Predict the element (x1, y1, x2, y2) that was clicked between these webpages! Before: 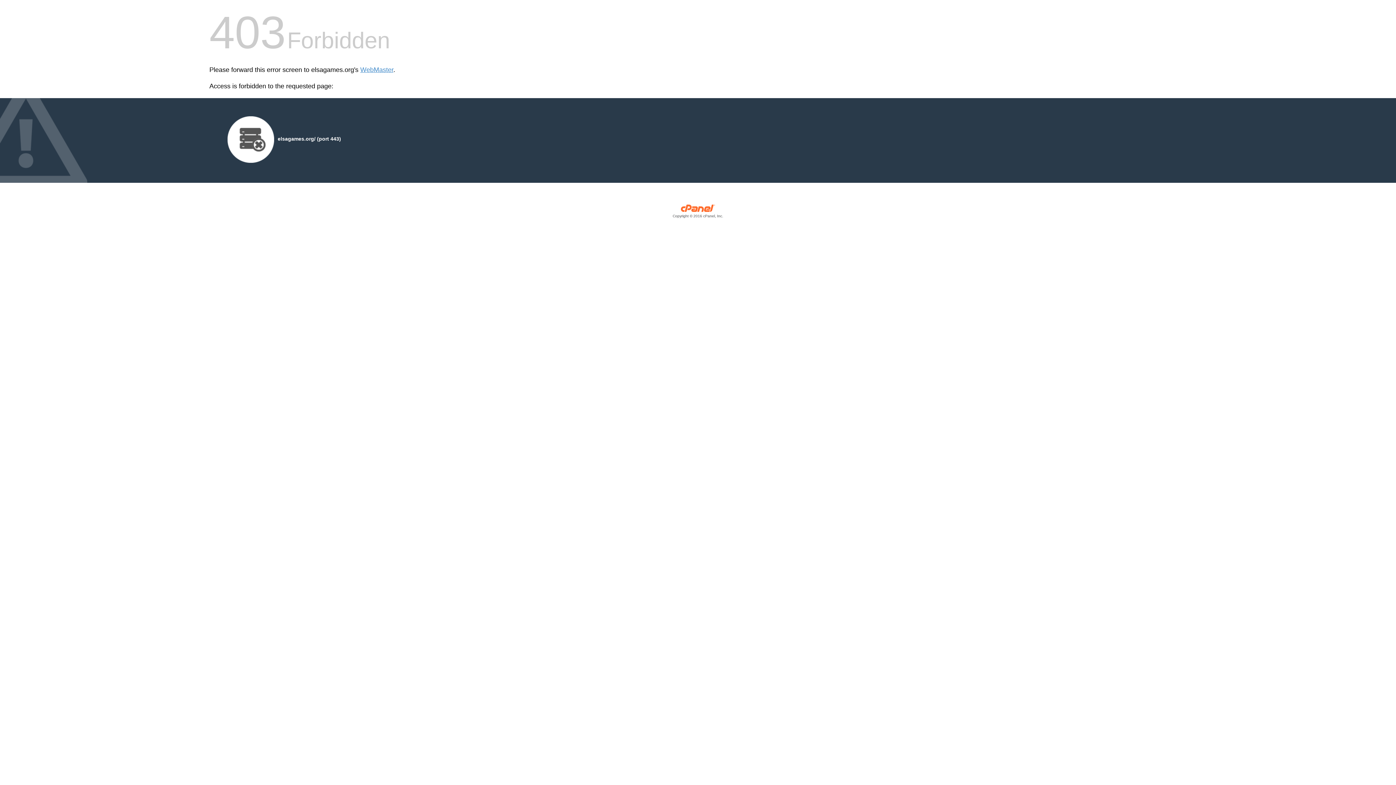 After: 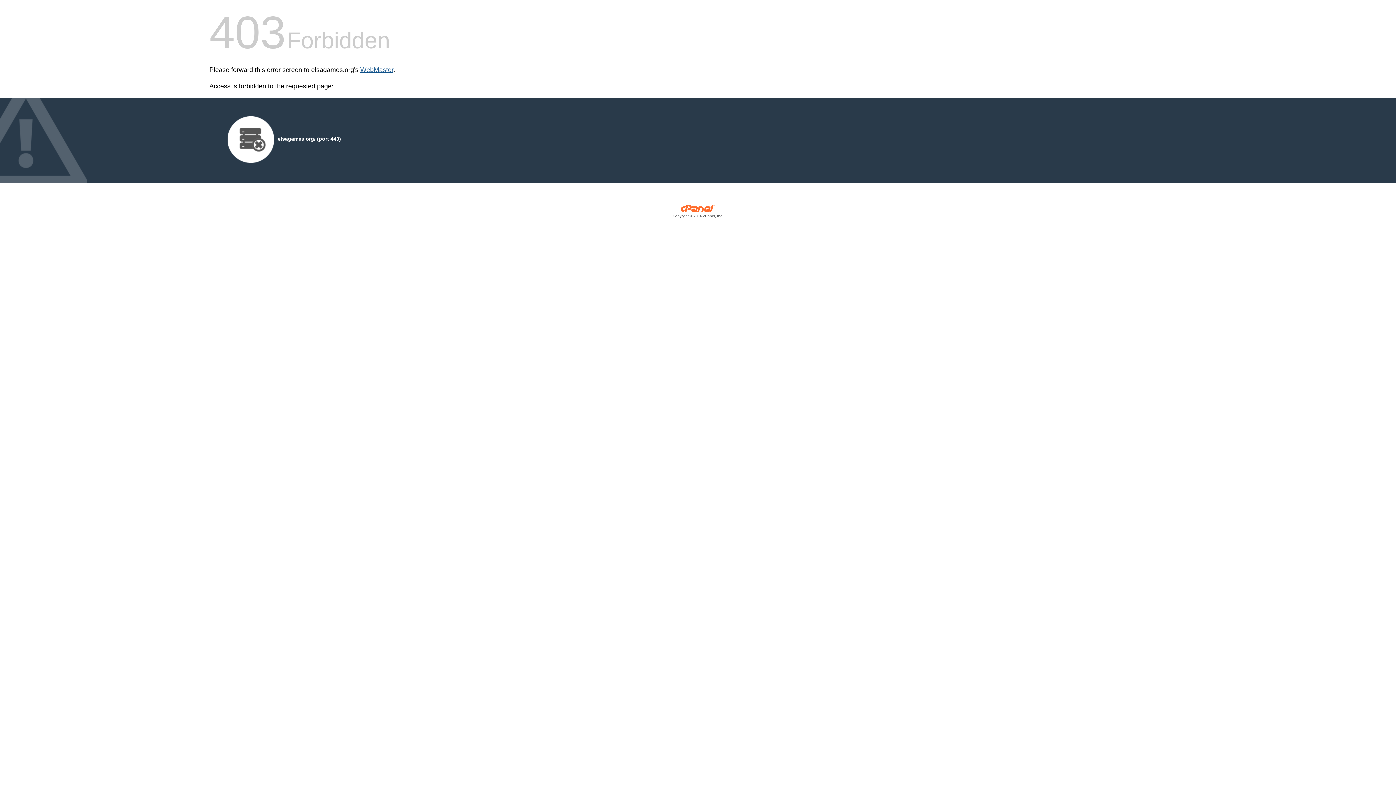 Action: label: WebMaster bbox: (360, 66, 393, 73)